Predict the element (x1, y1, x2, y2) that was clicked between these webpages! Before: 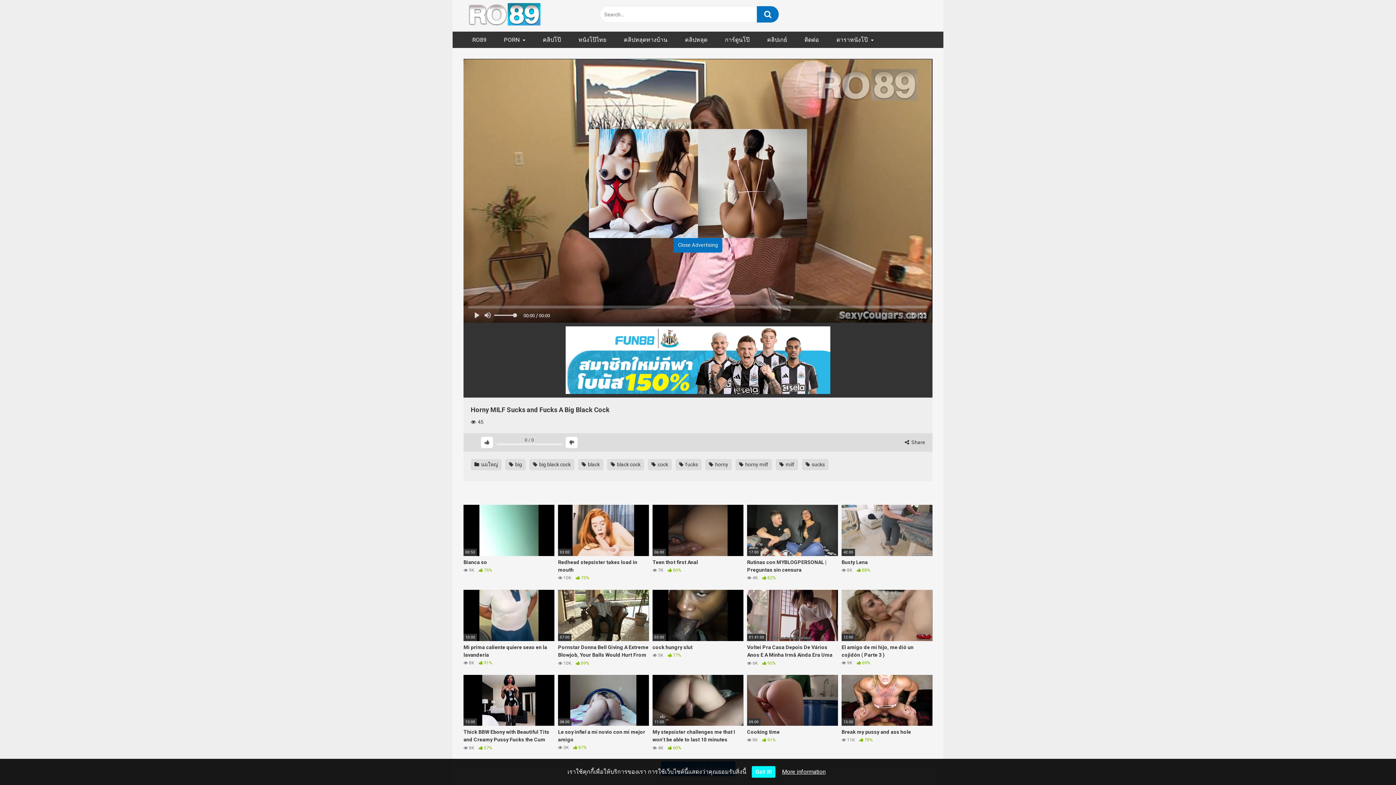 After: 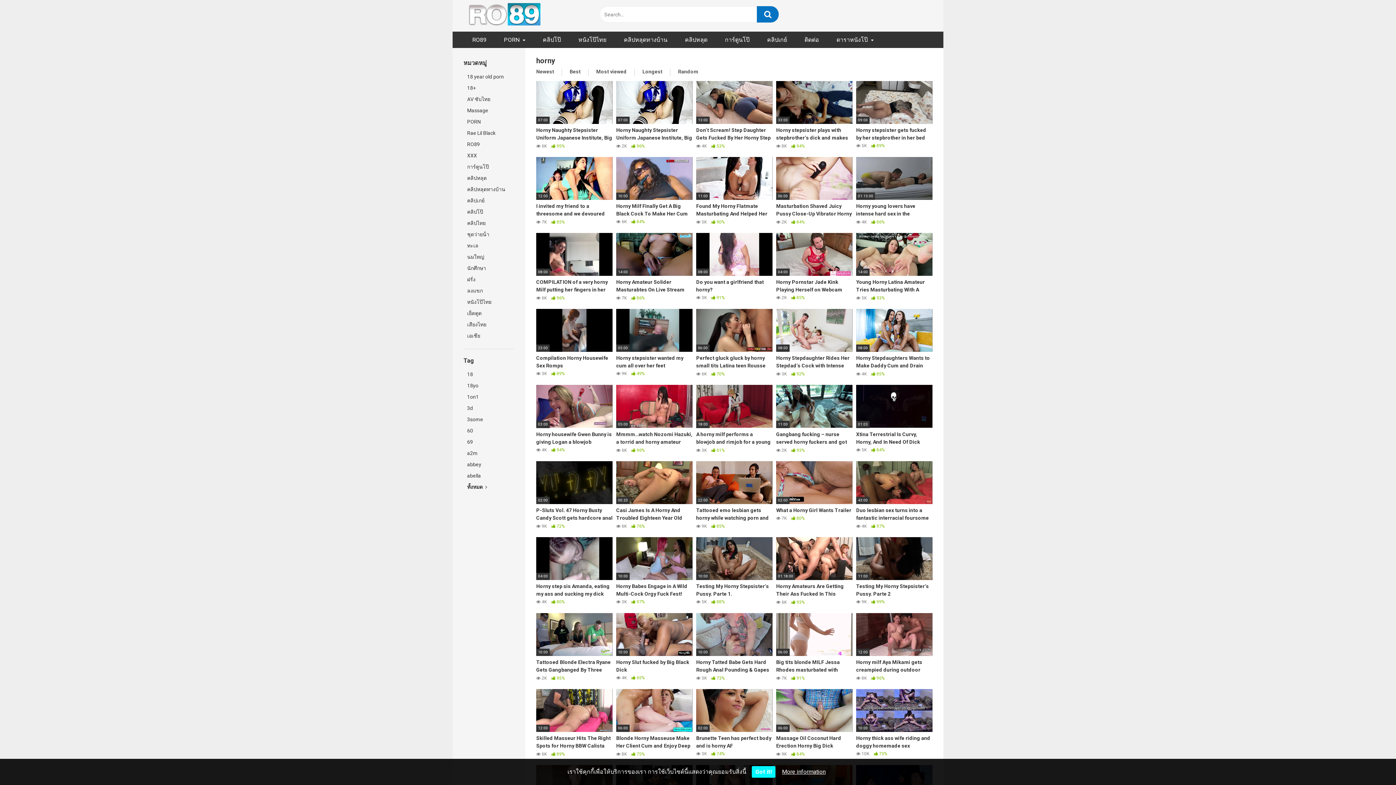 Action: bbox: (705, 459, 732, 470) label:  horny